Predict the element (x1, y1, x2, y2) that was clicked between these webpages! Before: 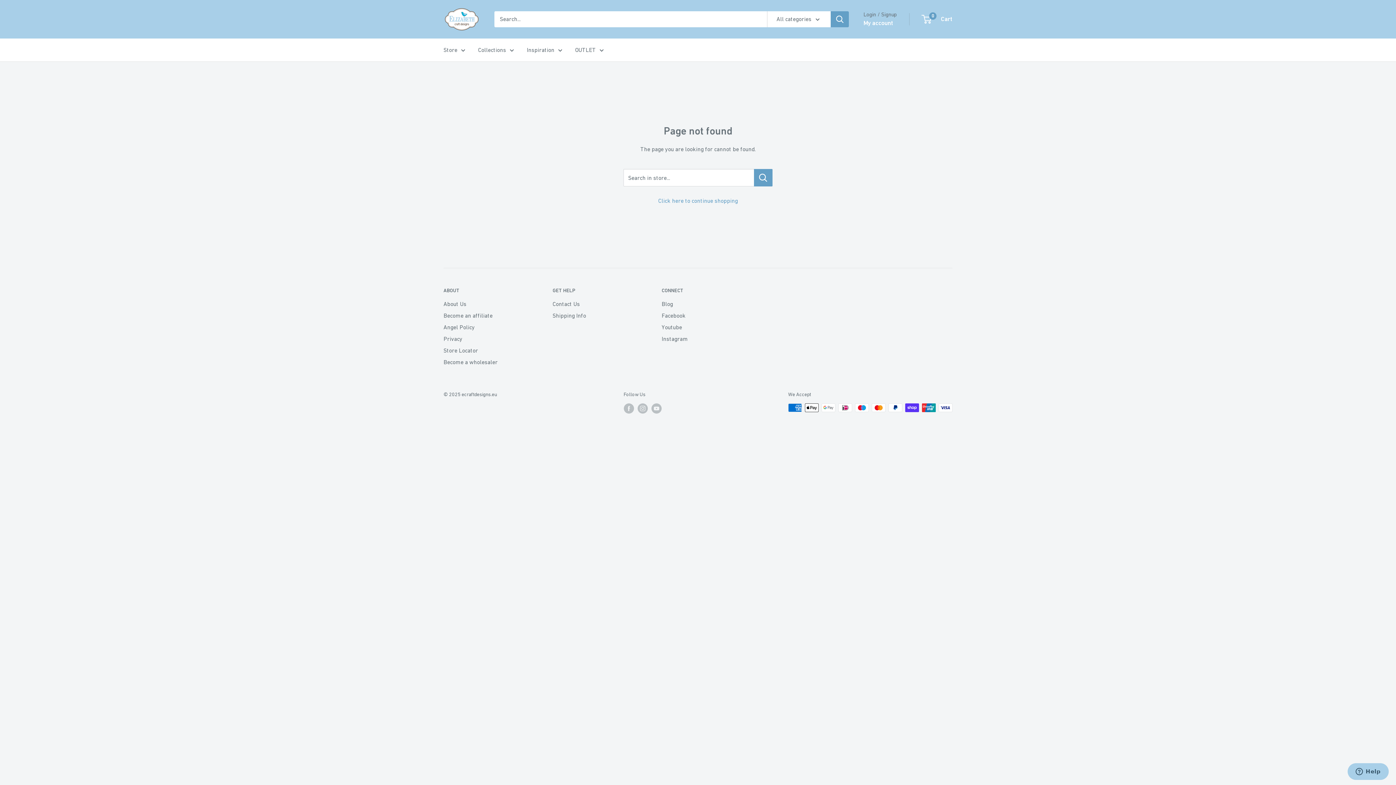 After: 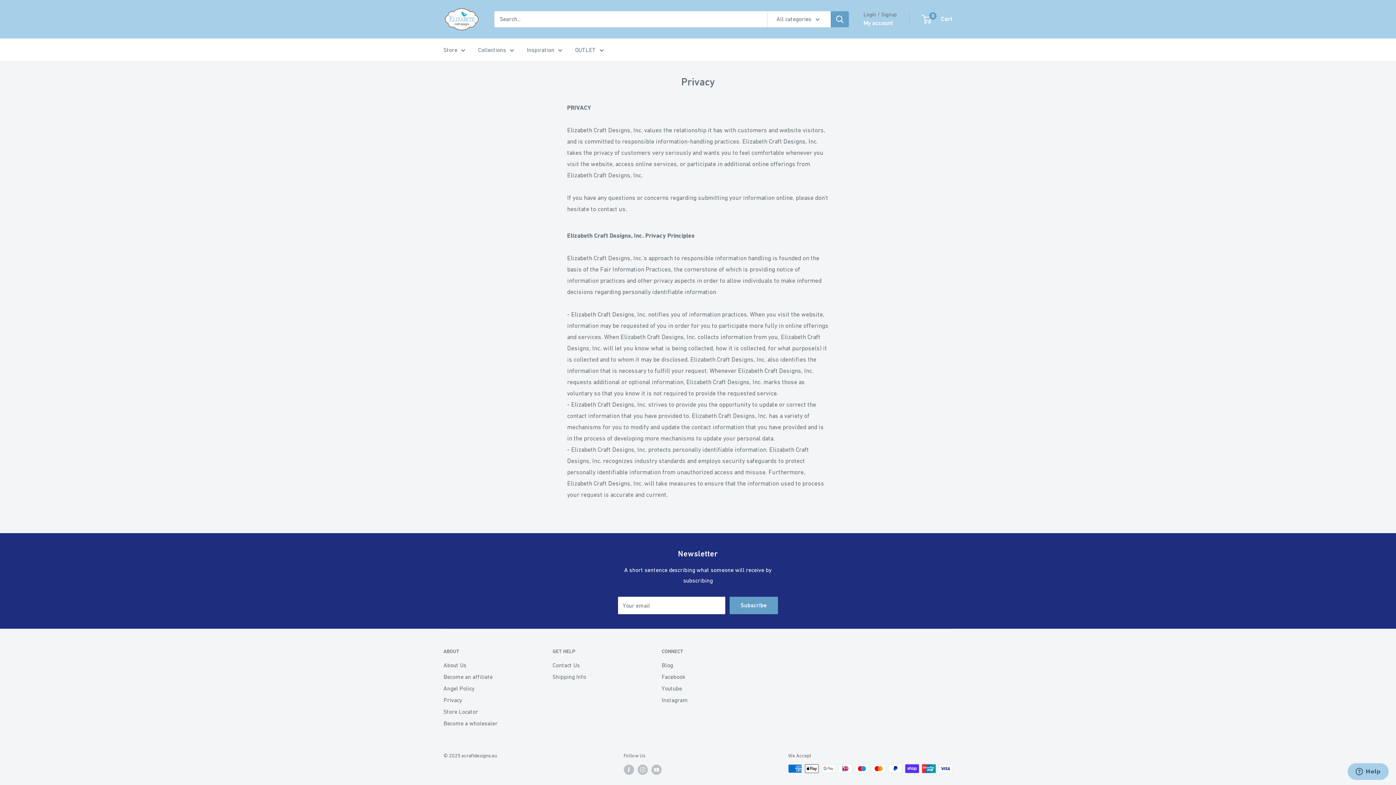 Action: label: Privacy bbox: (443, 333, 527, 344)